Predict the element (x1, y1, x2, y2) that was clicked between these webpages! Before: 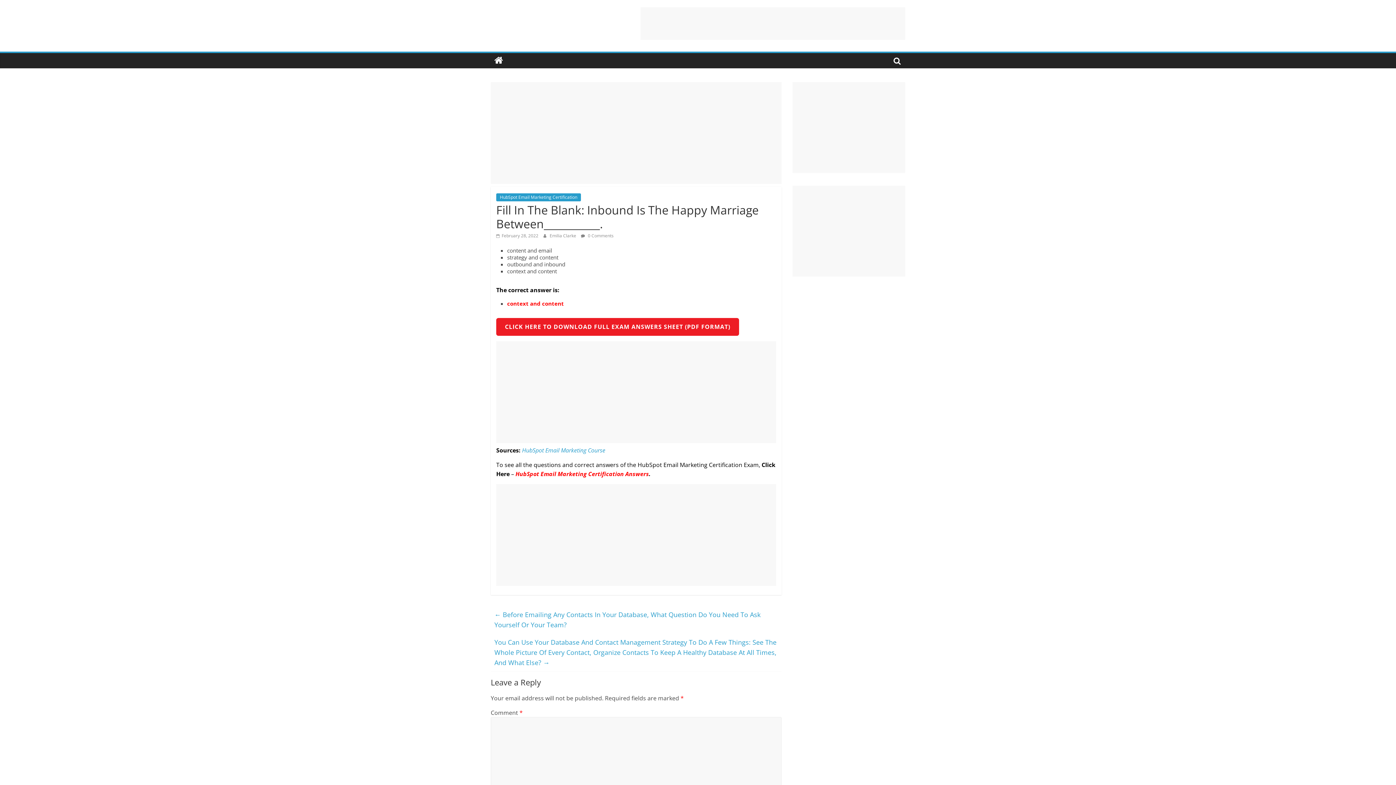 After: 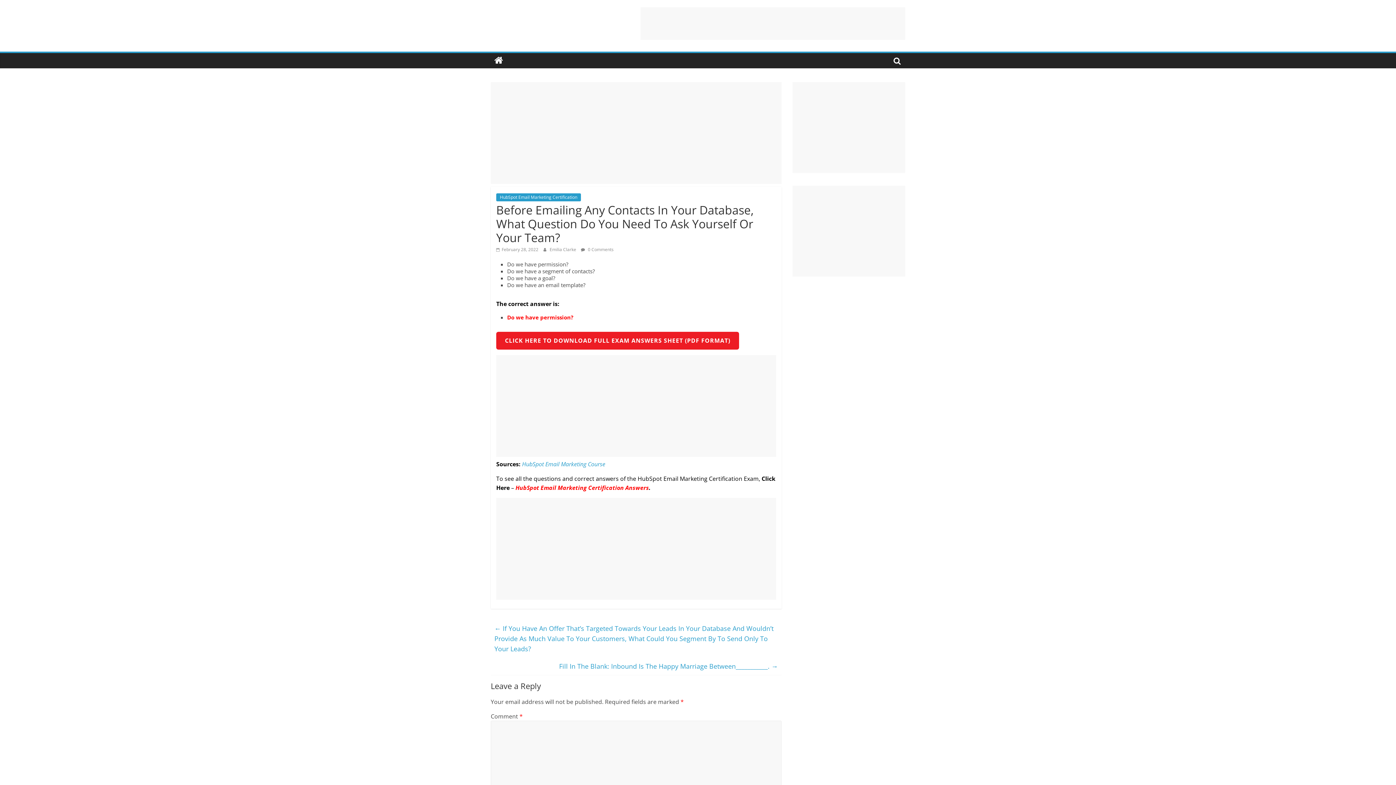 Action: label: ← Before Emailing Any Contacts In Your Database, What Question Do You Need To Ask Yourself Or Your Team? bbox: (494, 608, 760, 631)